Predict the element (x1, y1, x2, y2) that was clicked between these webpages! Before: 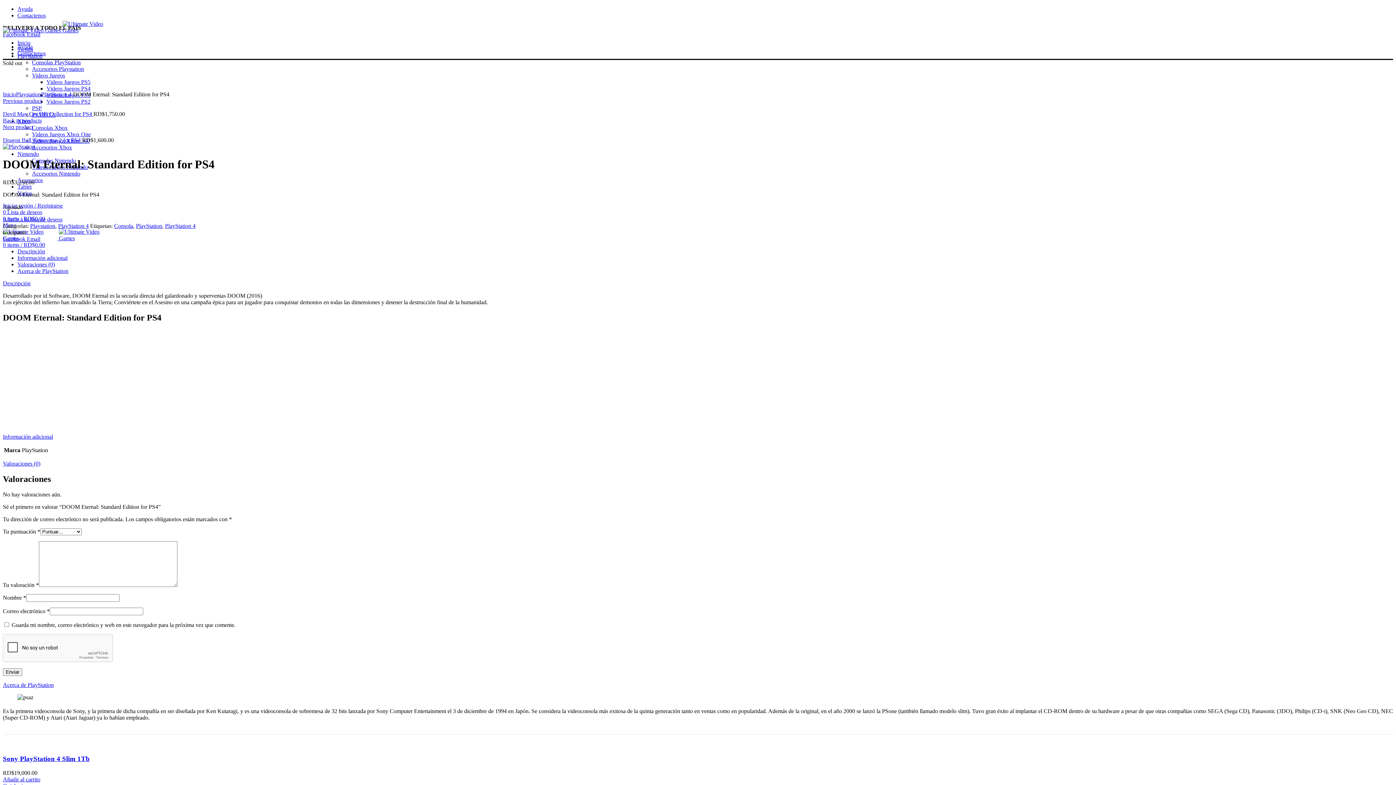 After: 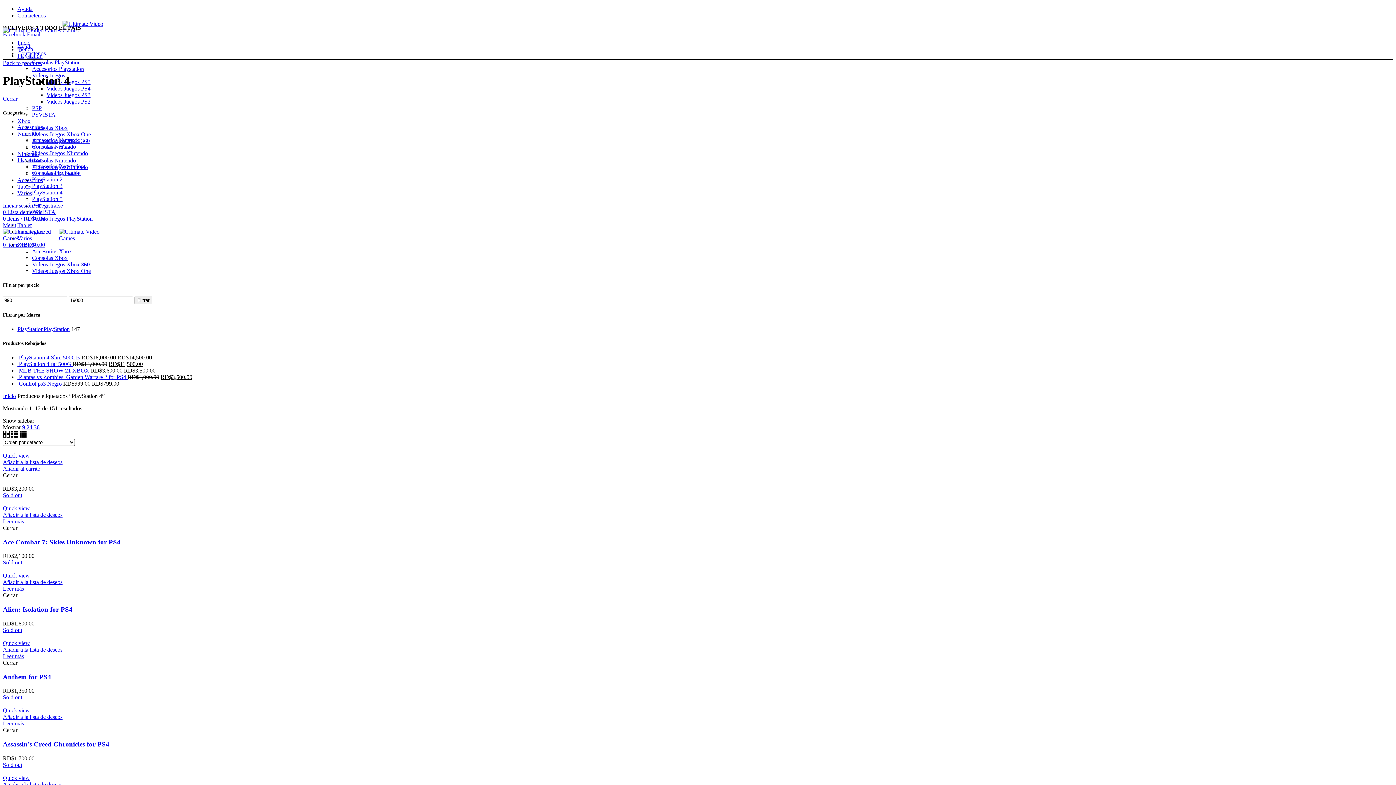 Action: bbox: (165, 222, 195, 229) label: PlayStation 4